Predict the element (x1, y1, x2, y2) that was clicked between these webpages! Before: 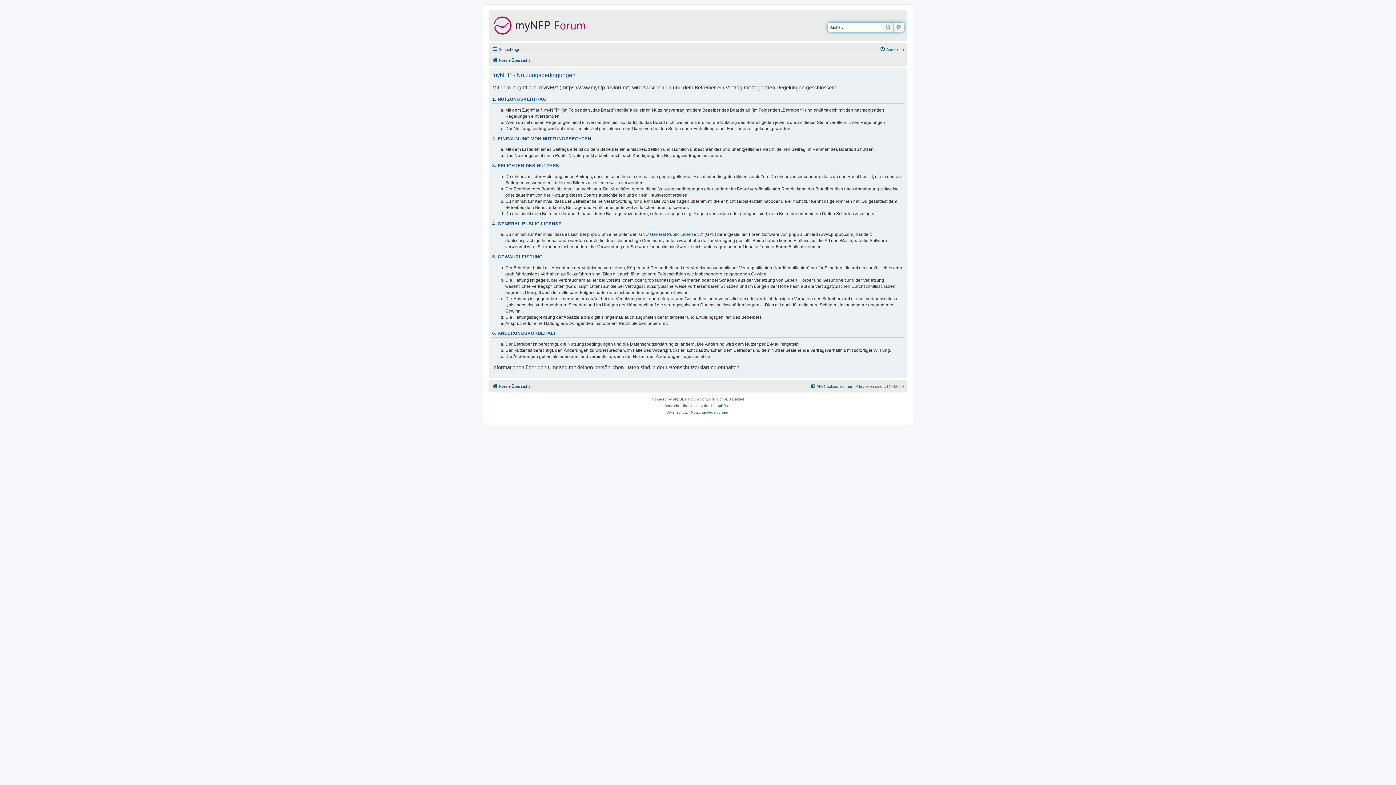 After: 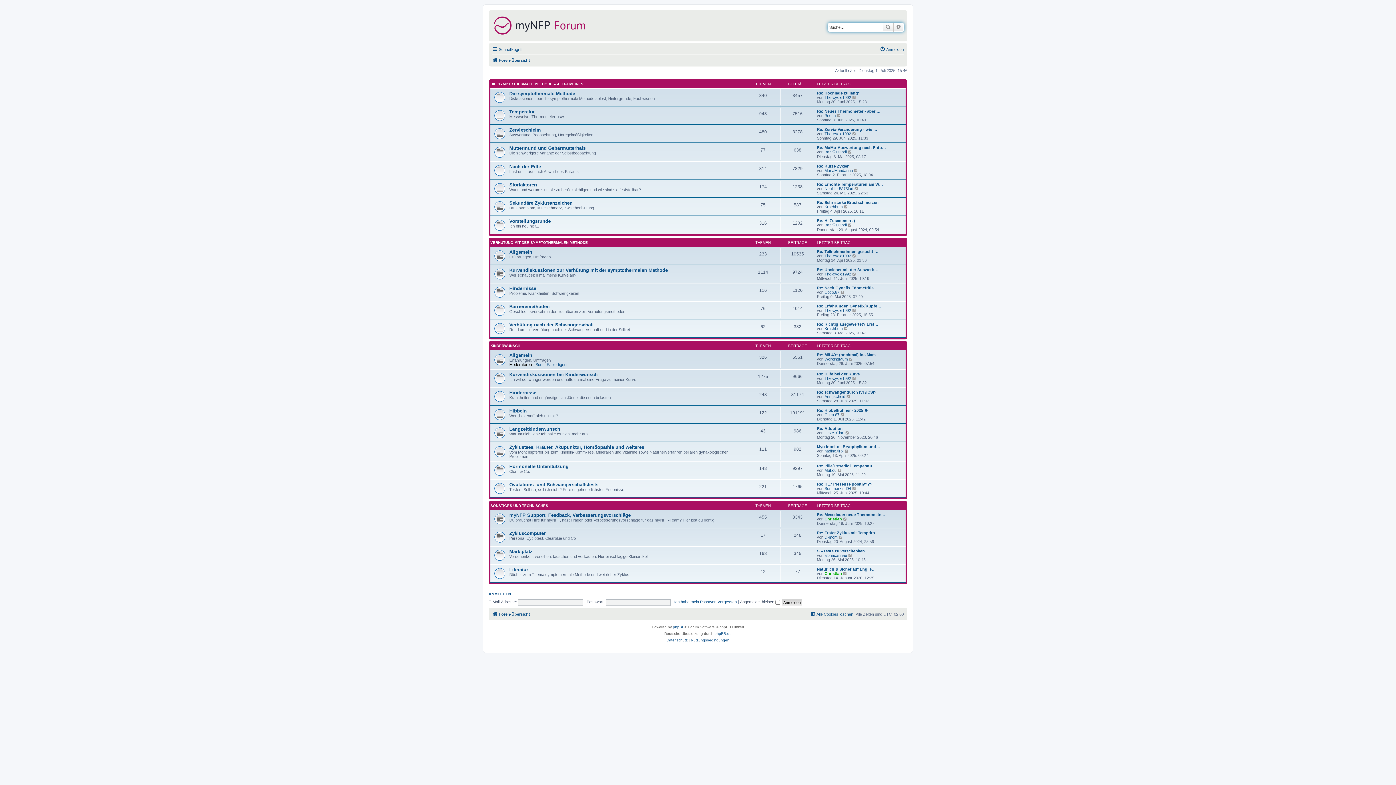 Action: label: Foren-Übersicht bbox: (492, 56, 530, 64)